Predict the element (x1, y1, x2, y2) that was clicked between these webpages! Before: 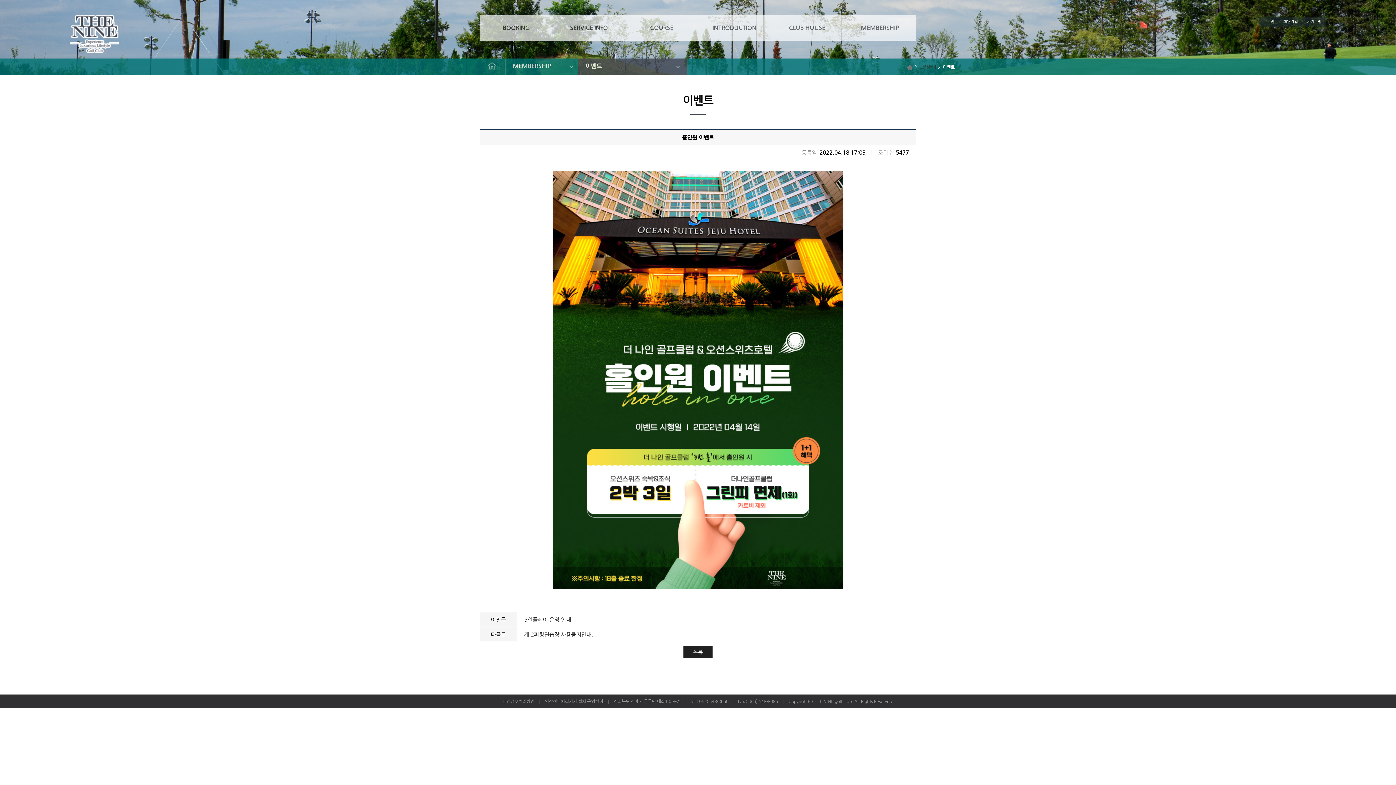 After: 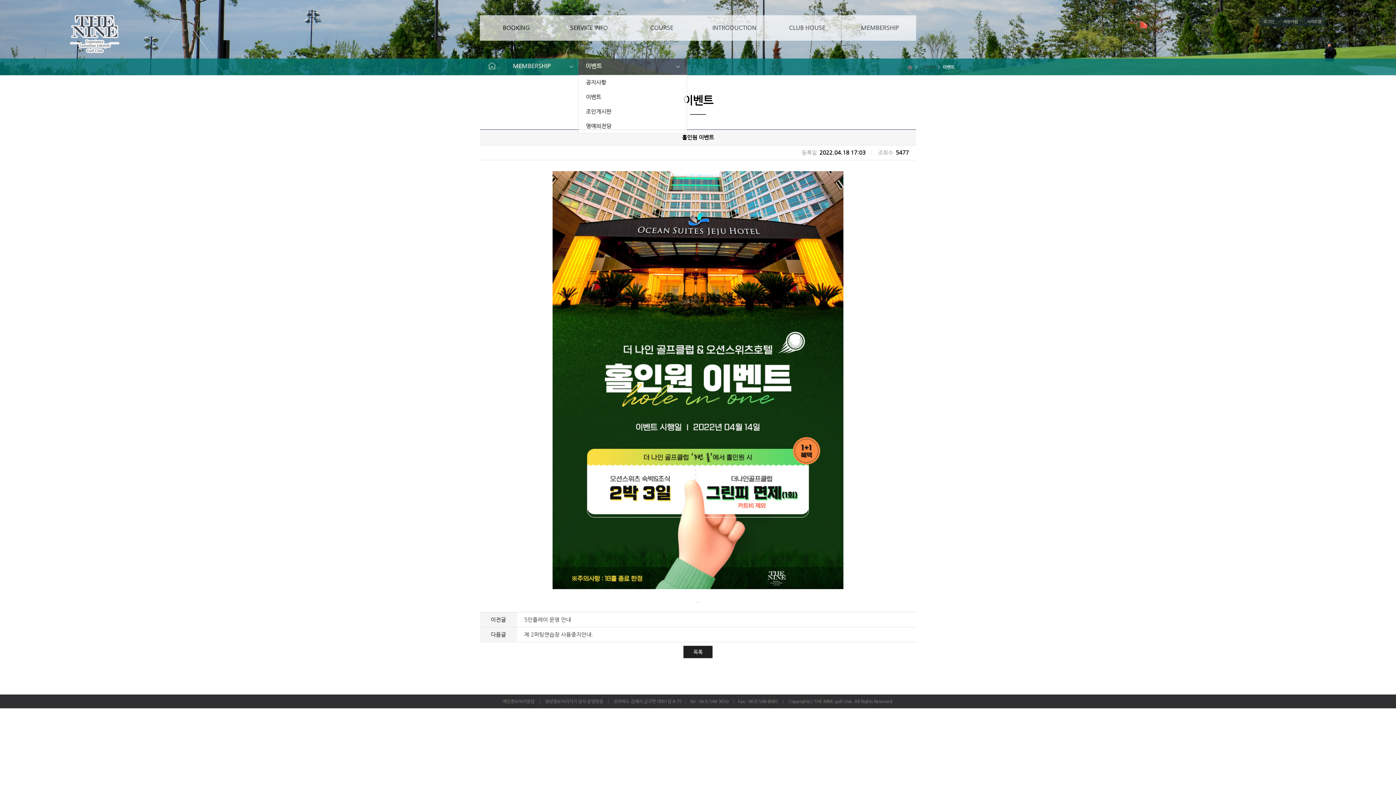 Action: bbox: (578, 58, 687, 74) label: 이벤트